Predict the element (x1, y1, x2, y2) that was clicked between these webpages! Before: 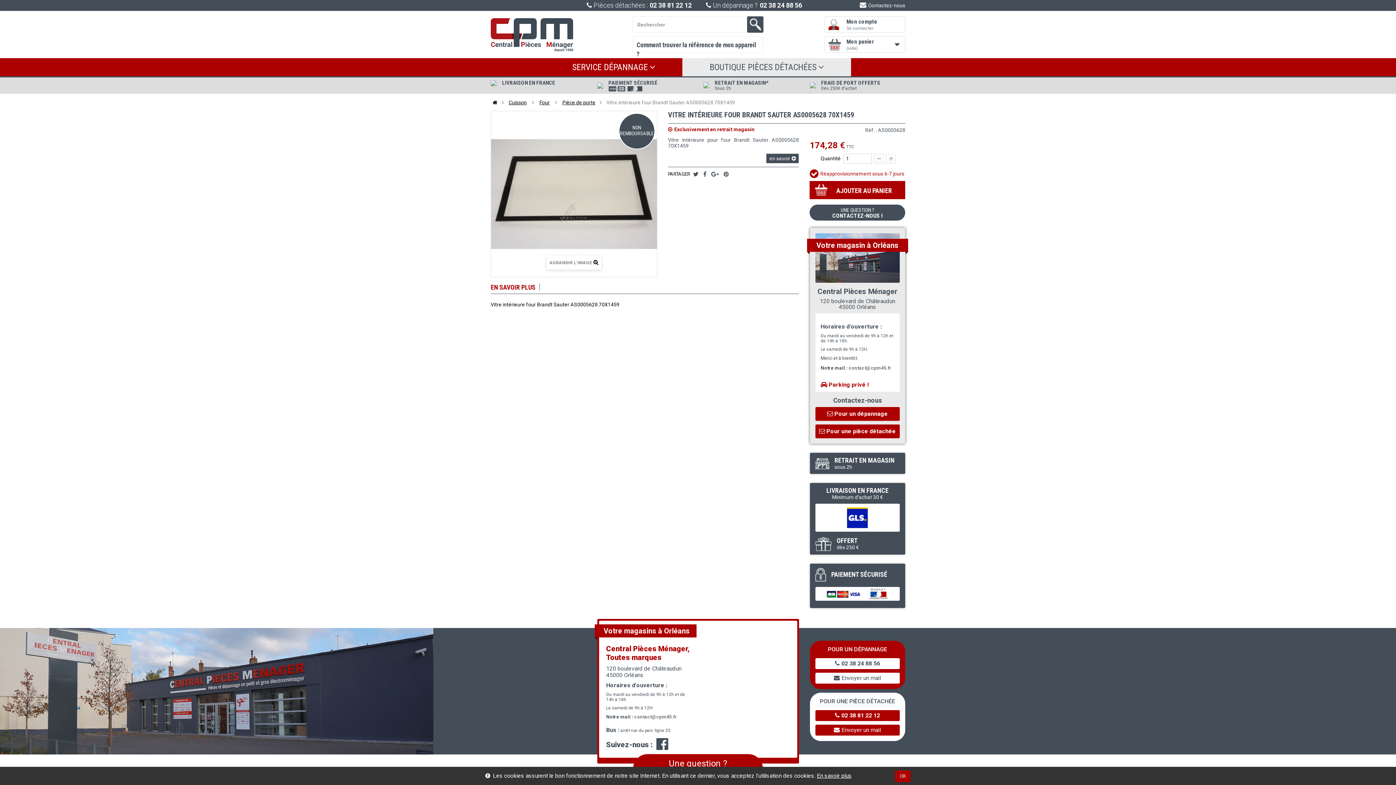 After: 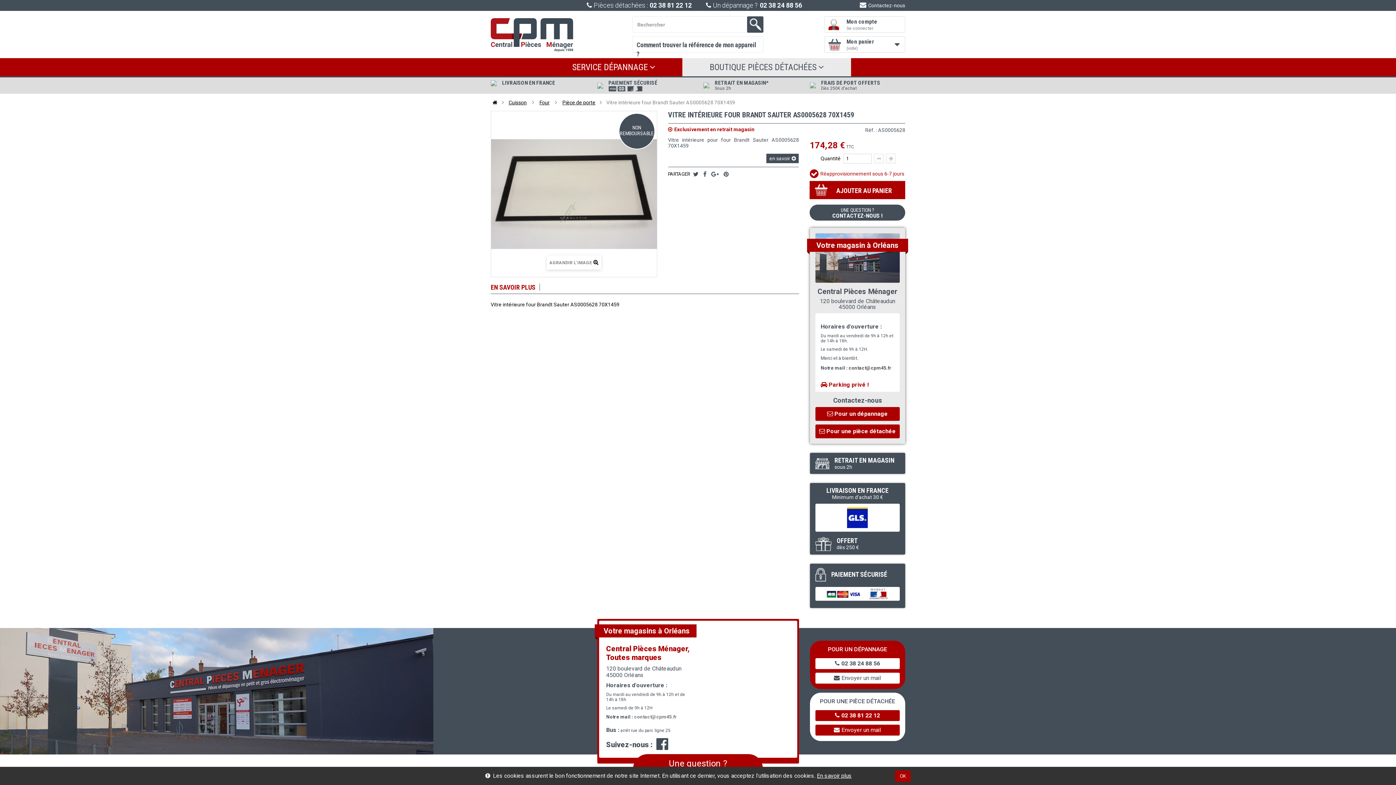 Action: bbox: (848, 365, 891, 370) label: contact@cpm45.fr